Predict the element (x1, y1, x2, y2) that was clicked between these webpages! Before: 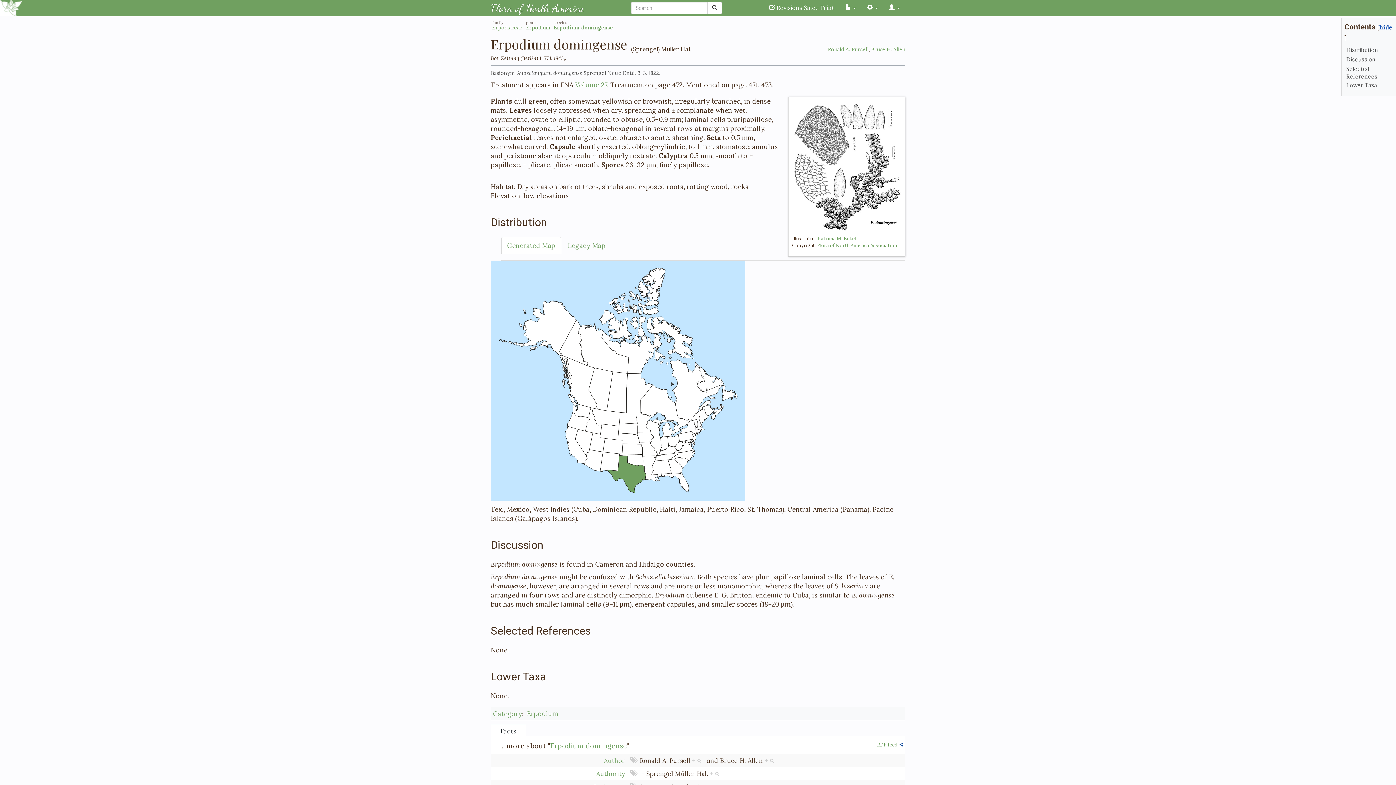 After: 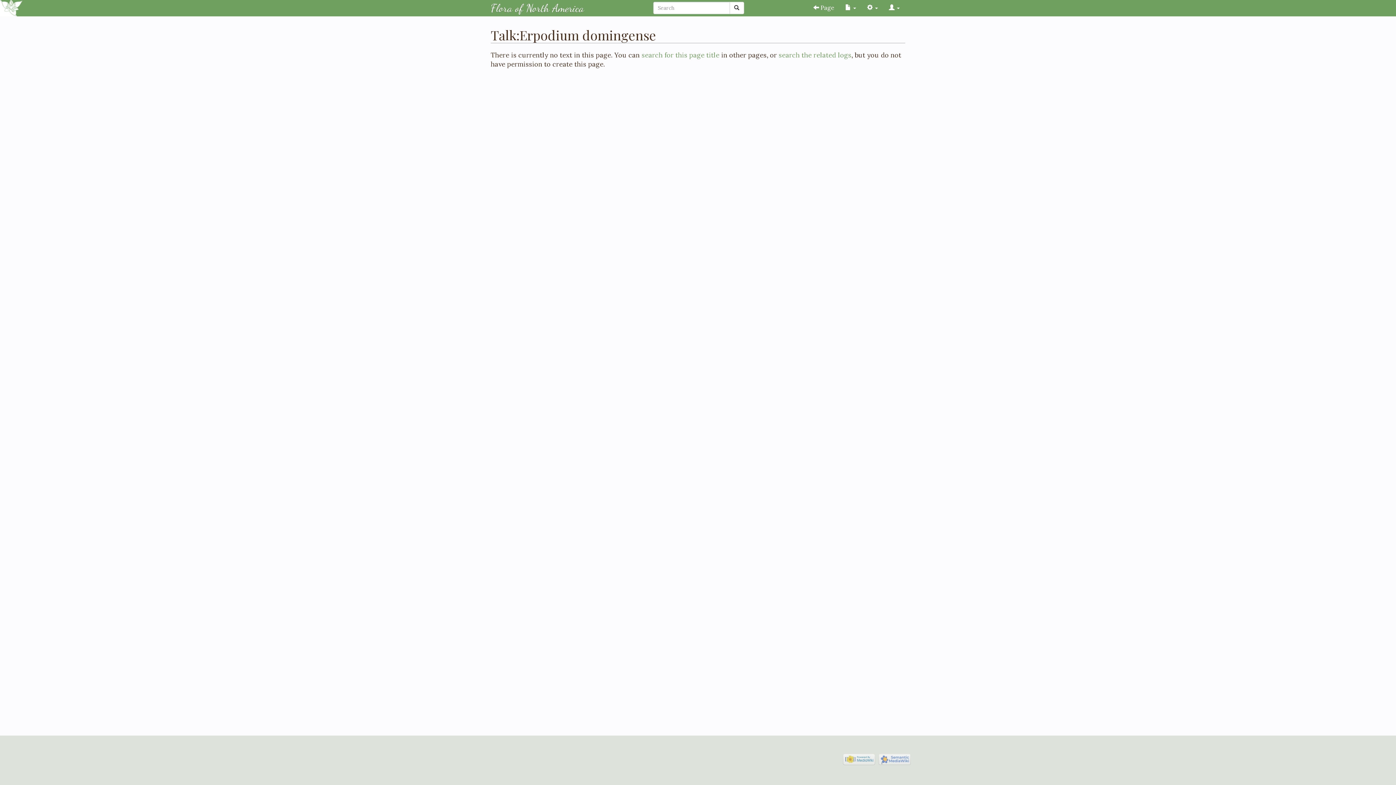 Action: bbox: (764, 0, 840, 15) label:  Revisions Since Print